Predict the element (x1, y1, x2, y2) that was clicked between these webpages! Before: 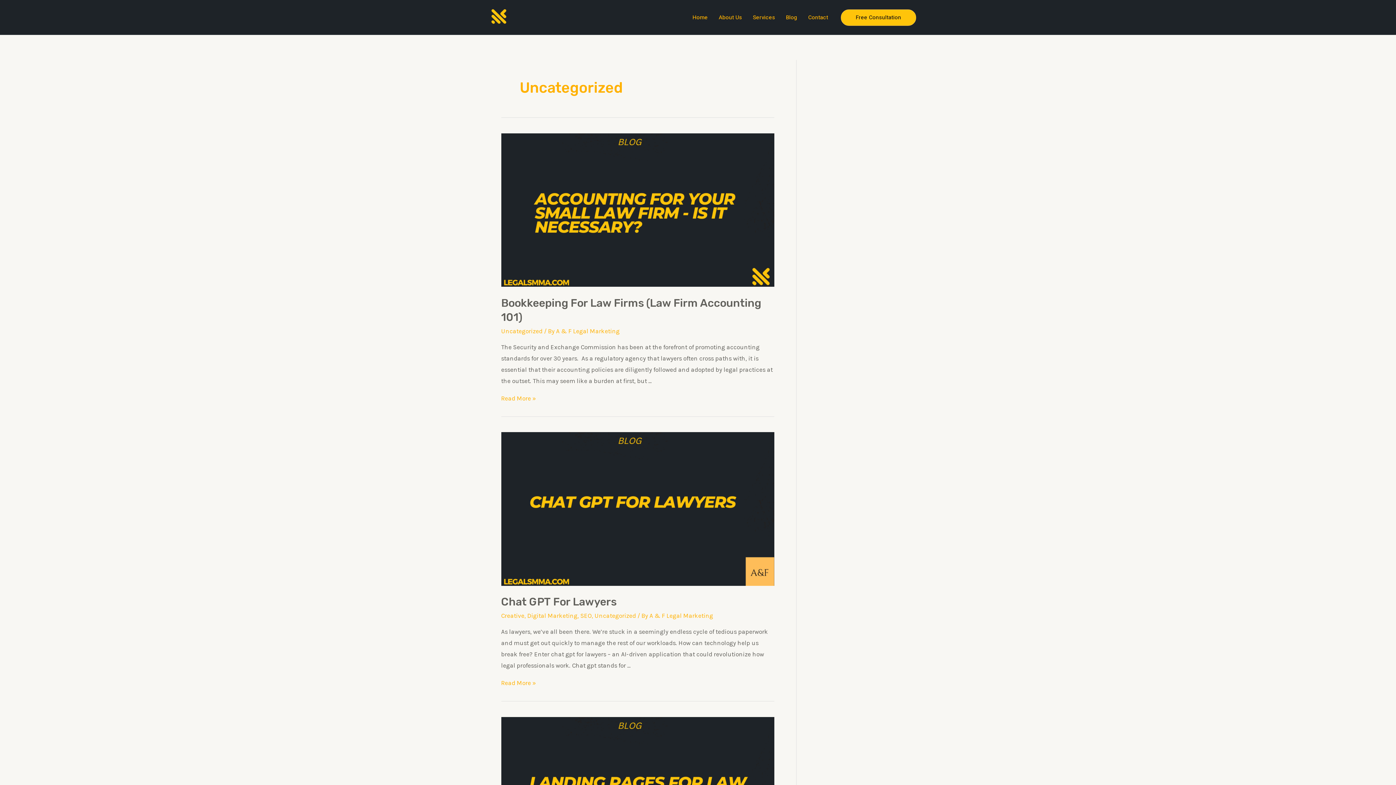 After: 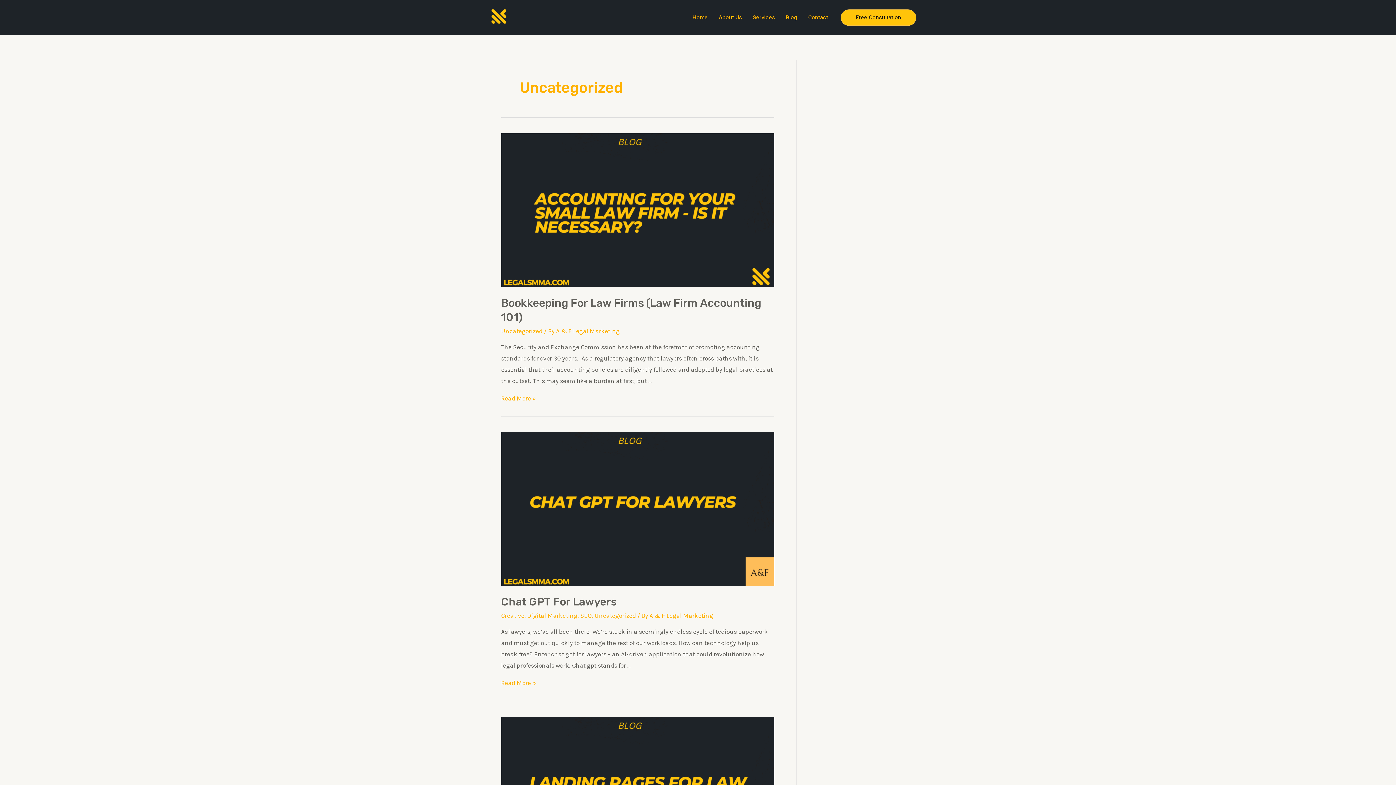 Action: bbox: (594, 612, 636, 619) label: Uncategorized